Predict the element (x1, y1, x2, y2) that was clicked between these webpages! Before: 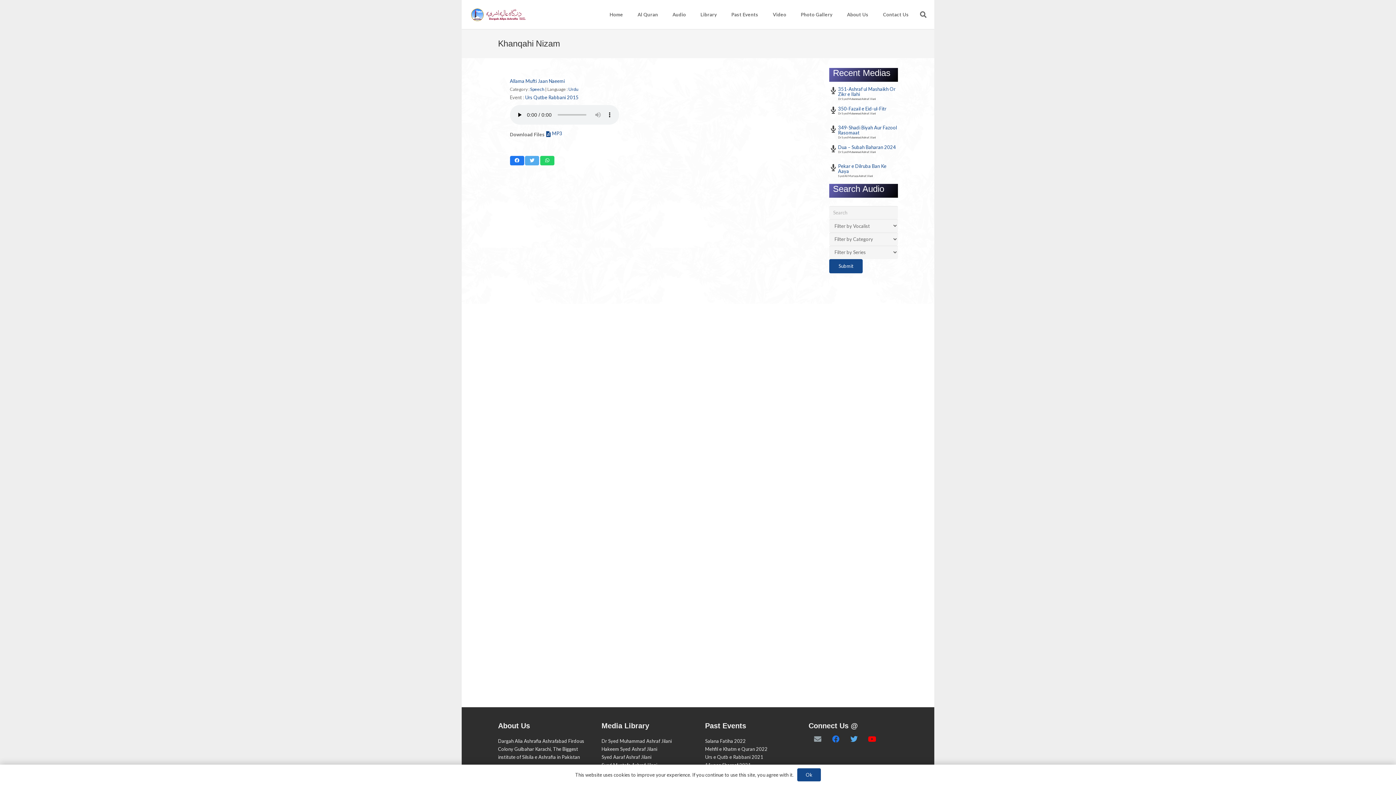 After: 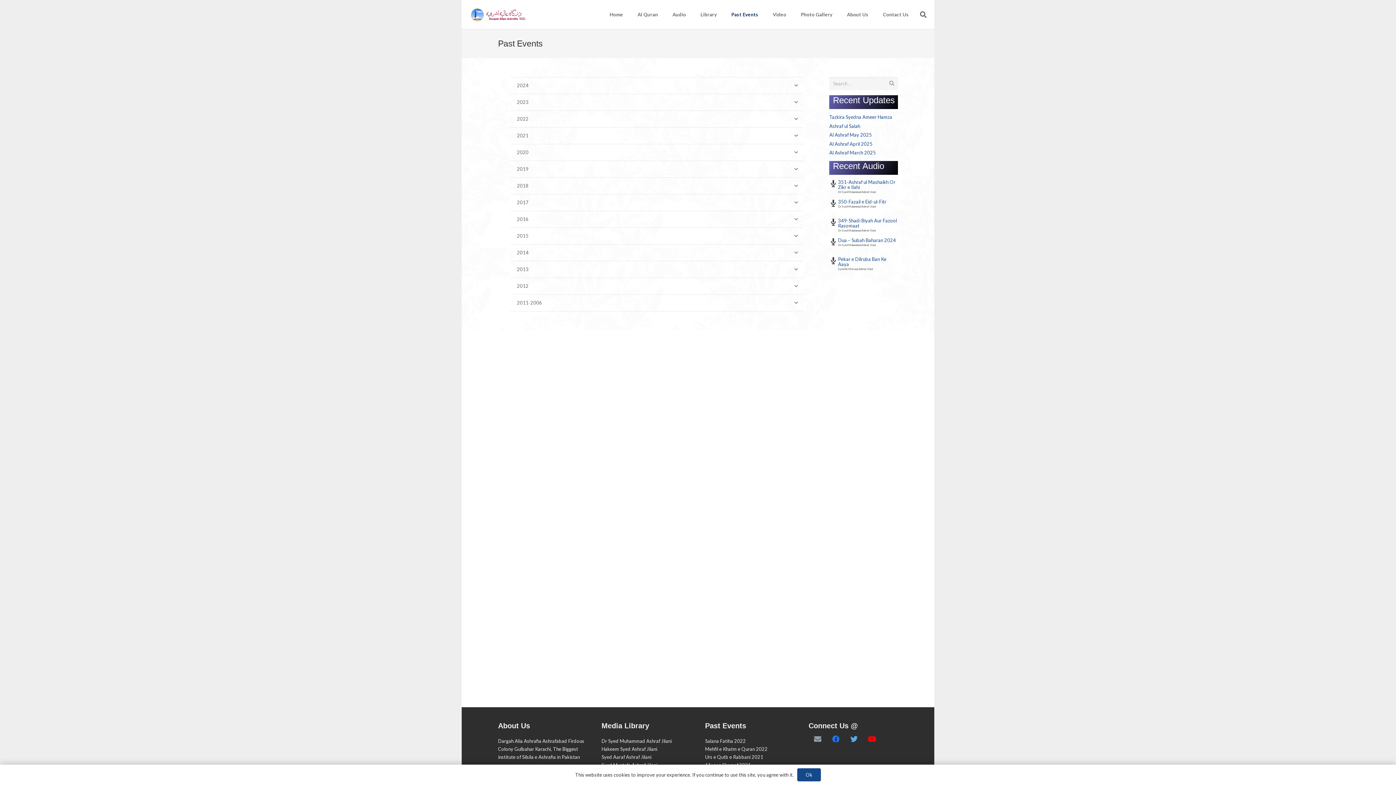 Action: bbox: (724, 5, 765, 23) label: Past Events